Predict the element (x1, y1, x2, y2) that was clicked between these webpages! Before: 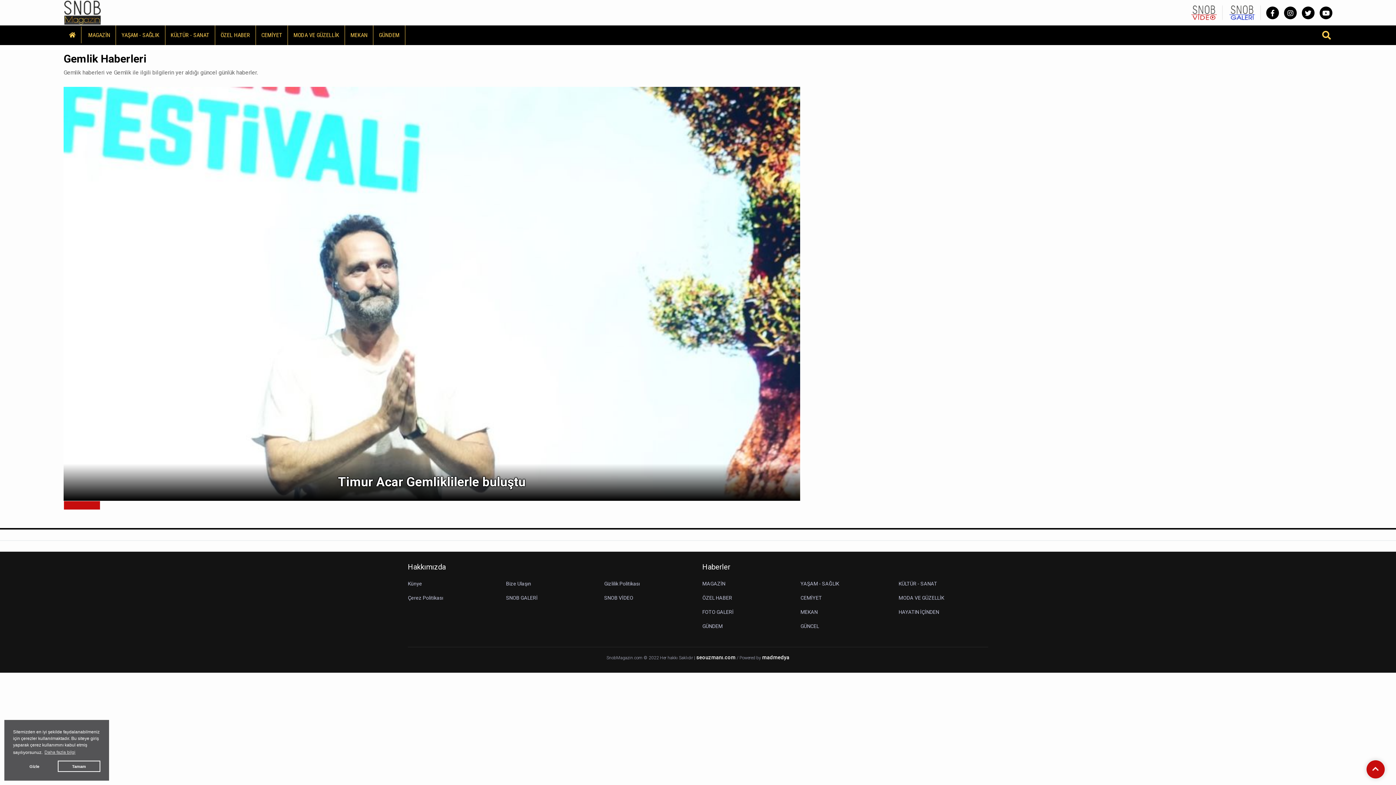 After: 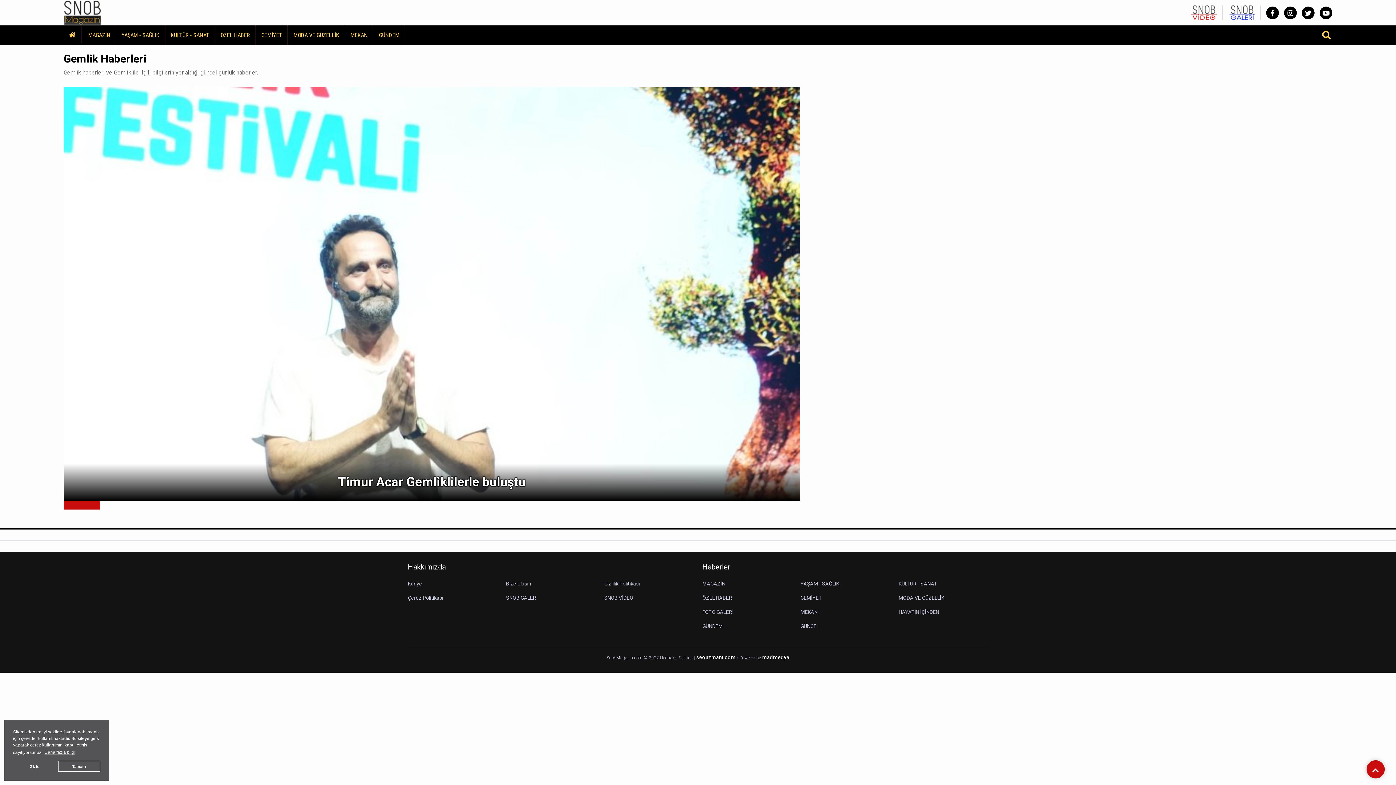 Action: bbox: (762, 654, 789, 660) label: madmedya